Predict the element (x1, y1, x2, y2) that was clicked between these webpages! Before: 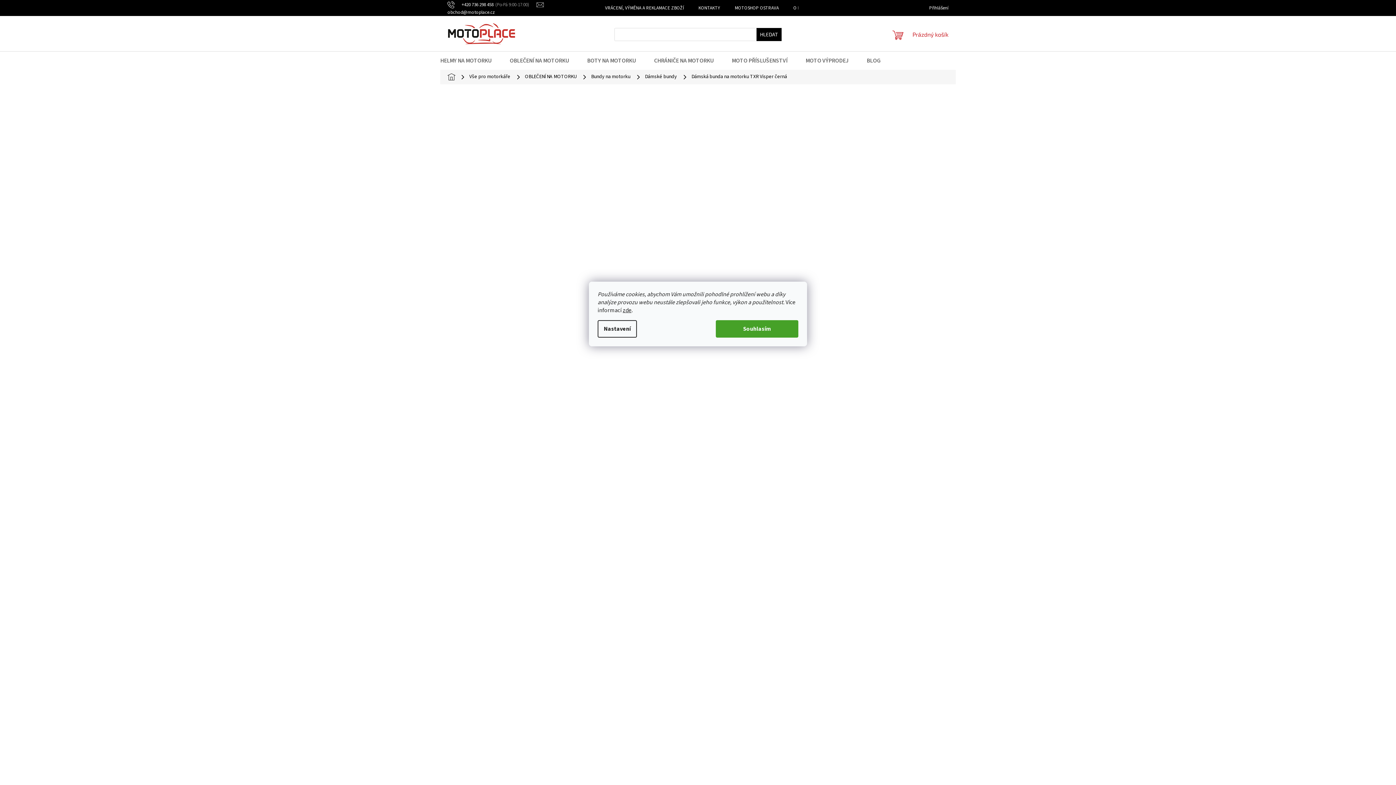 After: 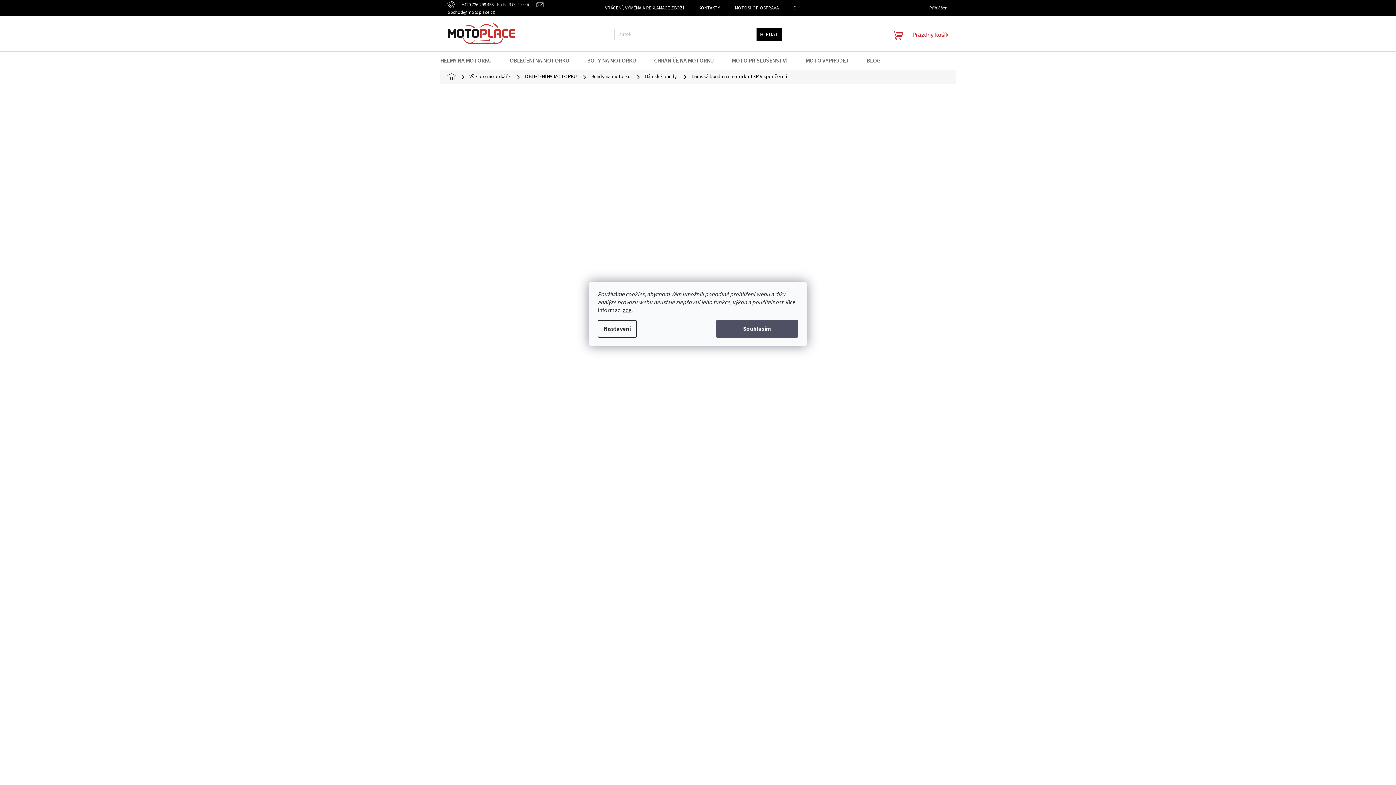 Action: bbox: (716, 320, 798, 337) label: Souhlasím